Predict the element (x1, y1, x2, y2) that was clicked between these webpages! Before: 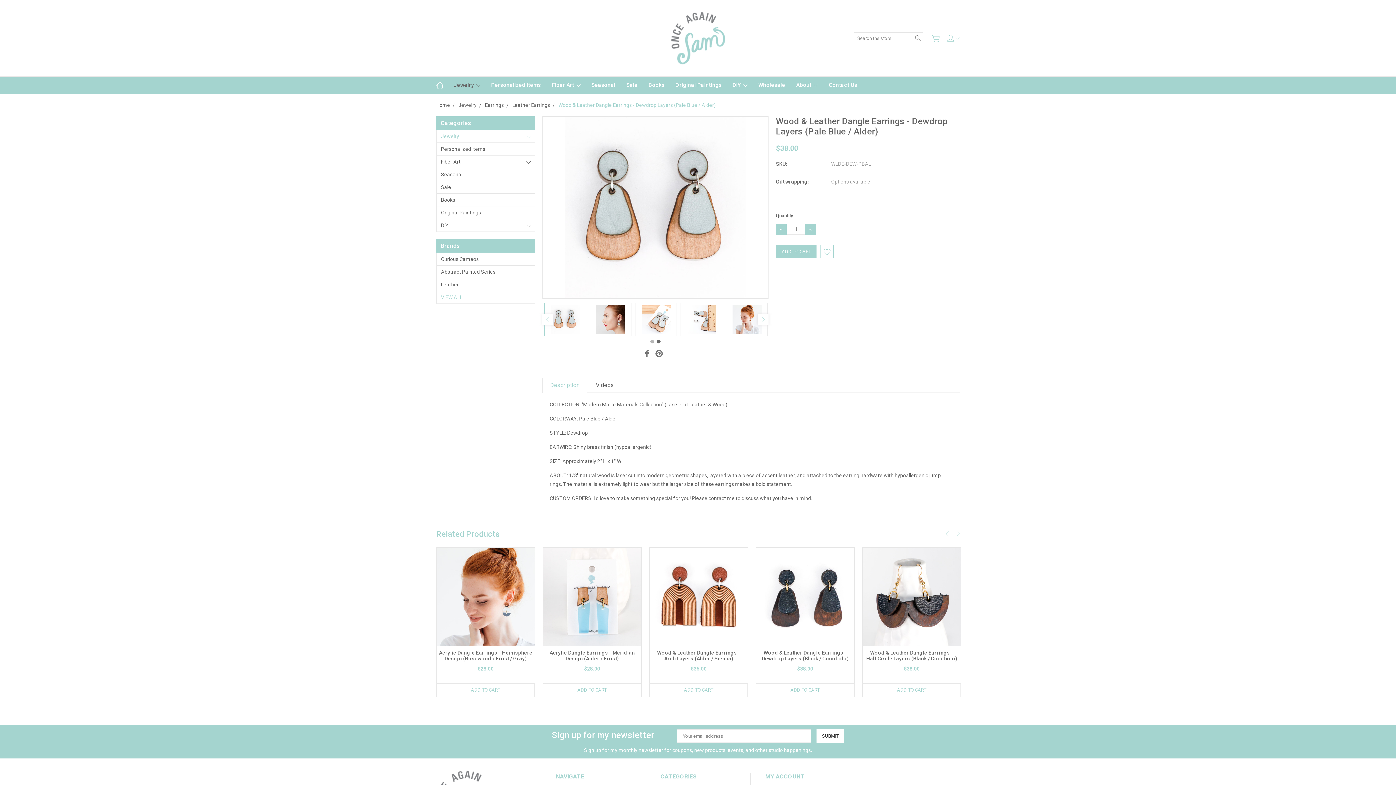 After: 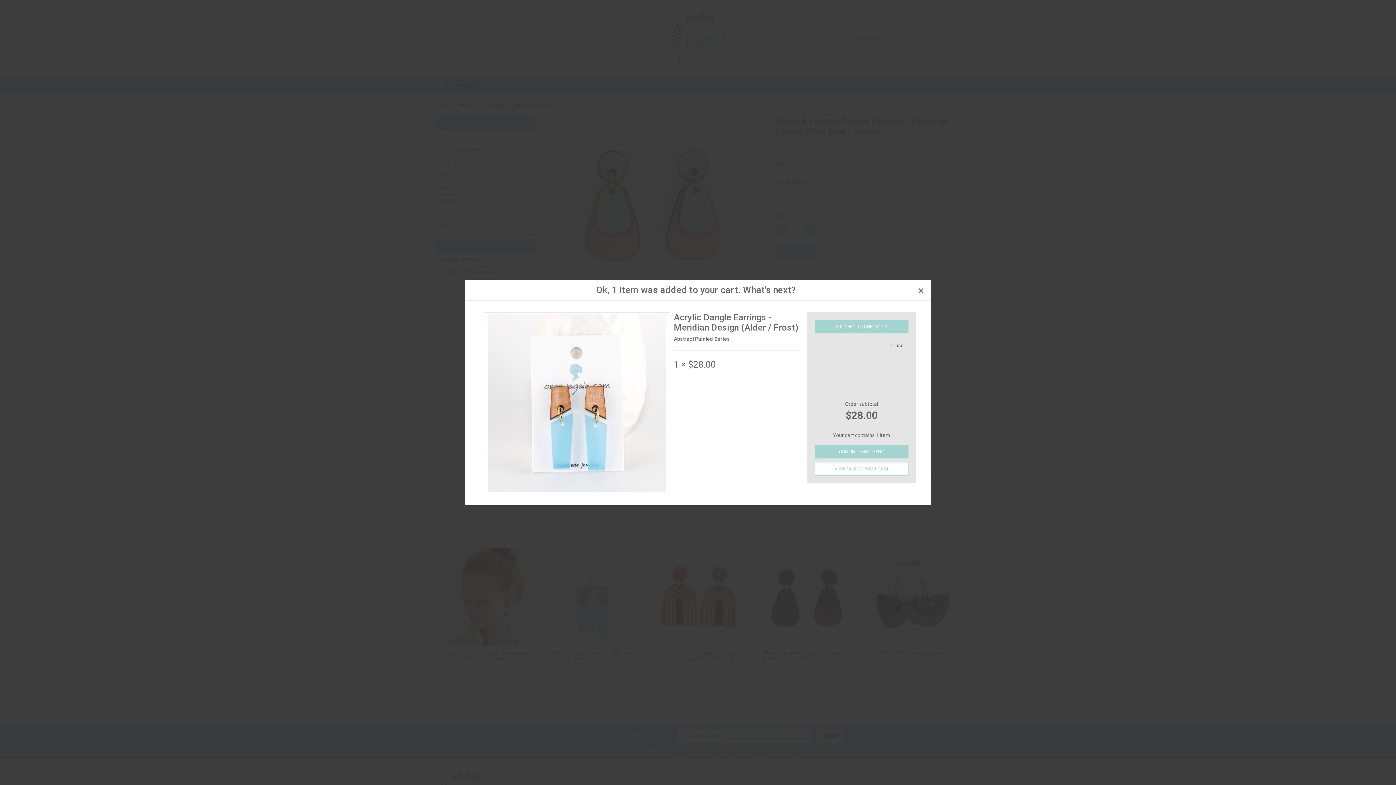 Action: label: ADD TO CART bbox: (543, 683, 641, 697)